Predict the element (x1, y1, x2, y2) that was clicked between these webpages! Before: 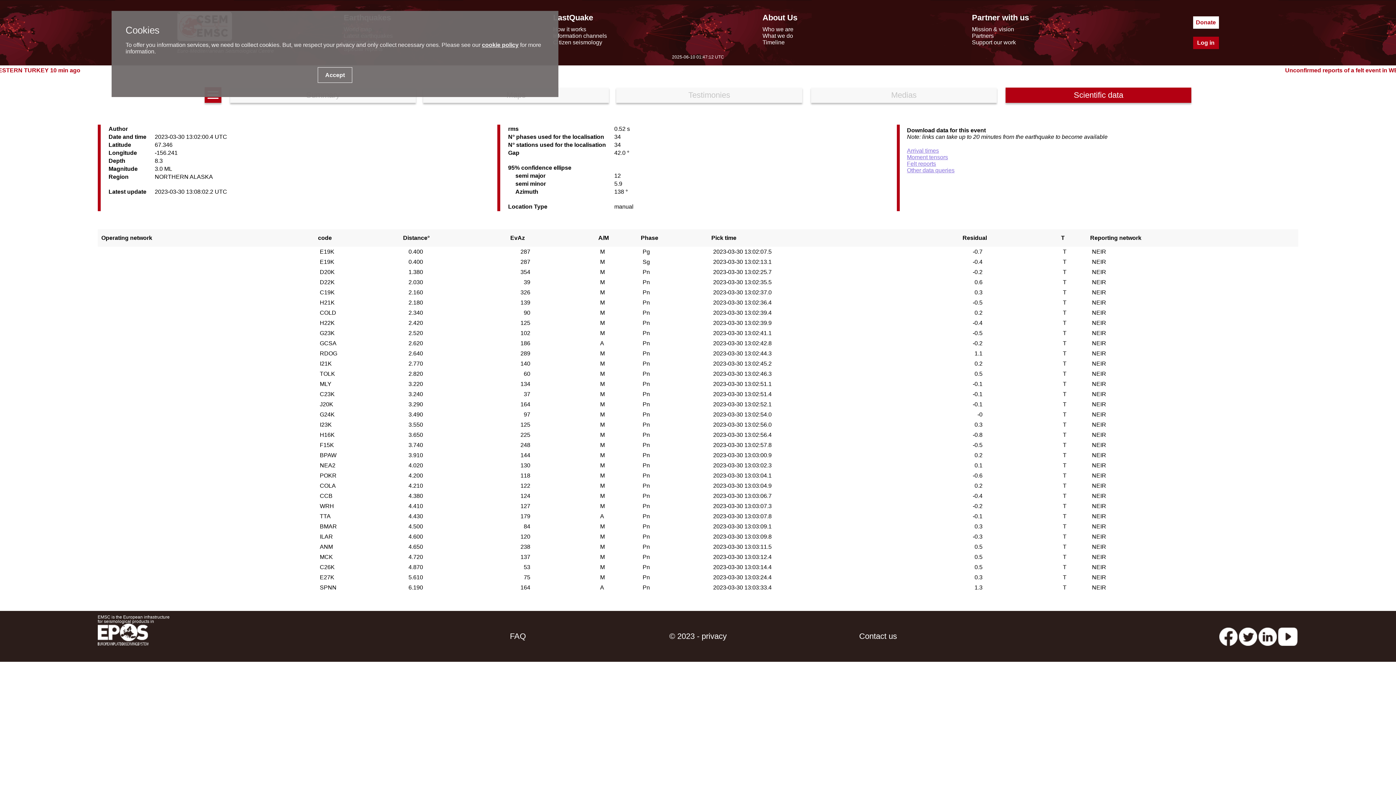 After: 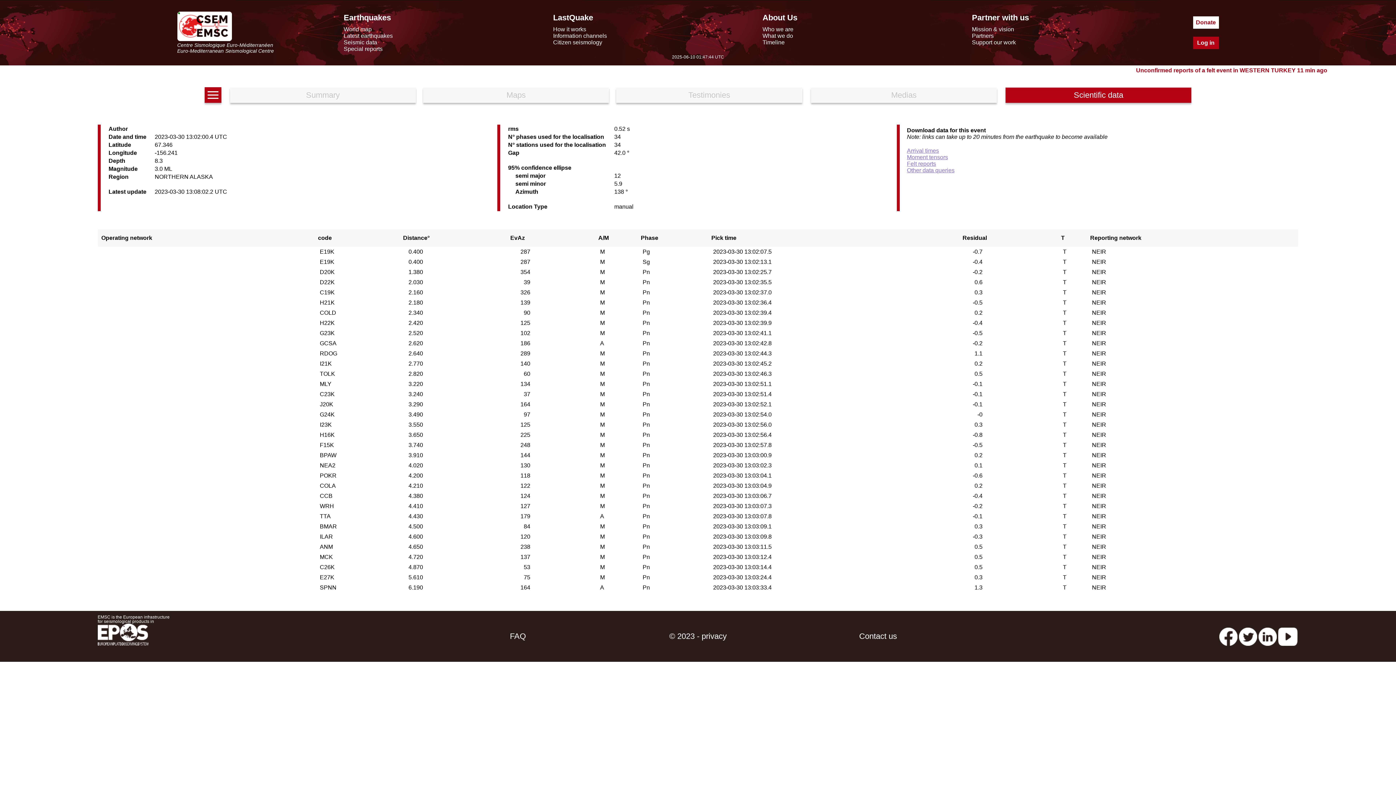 Action: label: Accept bbox: (125, 67, 544, 83)